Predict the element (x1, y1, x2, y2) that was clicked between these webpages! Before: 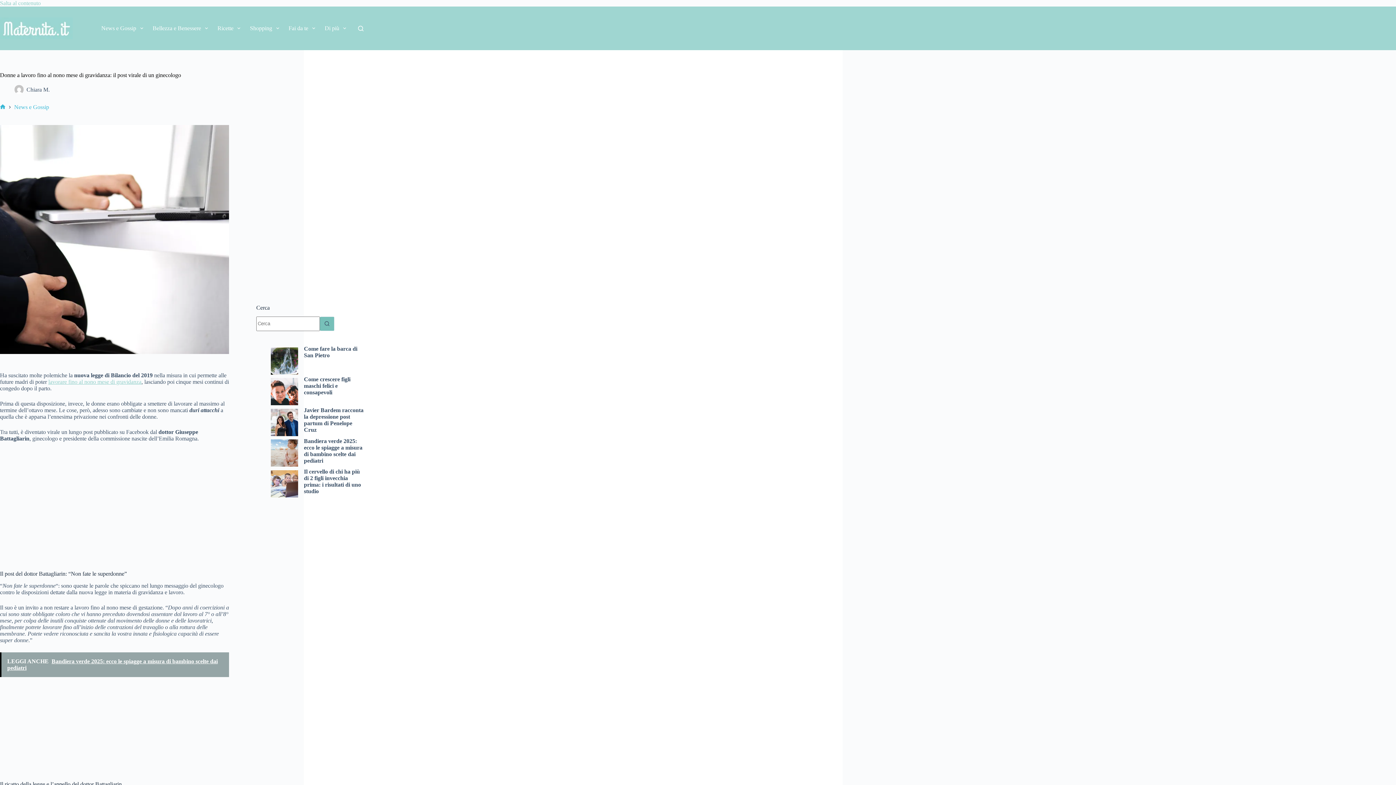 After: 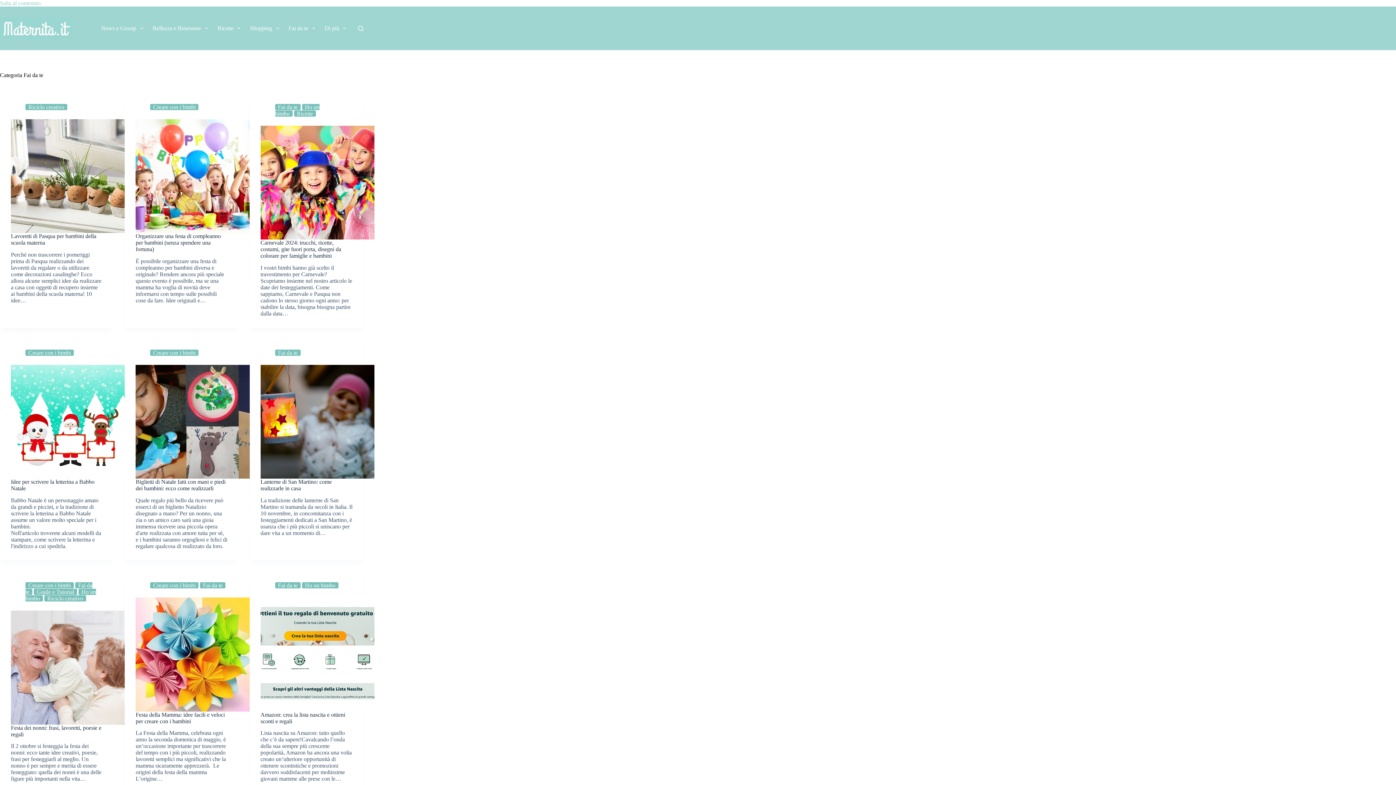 Action: label: Fai da te bbox: (284, 6, 319, 50)